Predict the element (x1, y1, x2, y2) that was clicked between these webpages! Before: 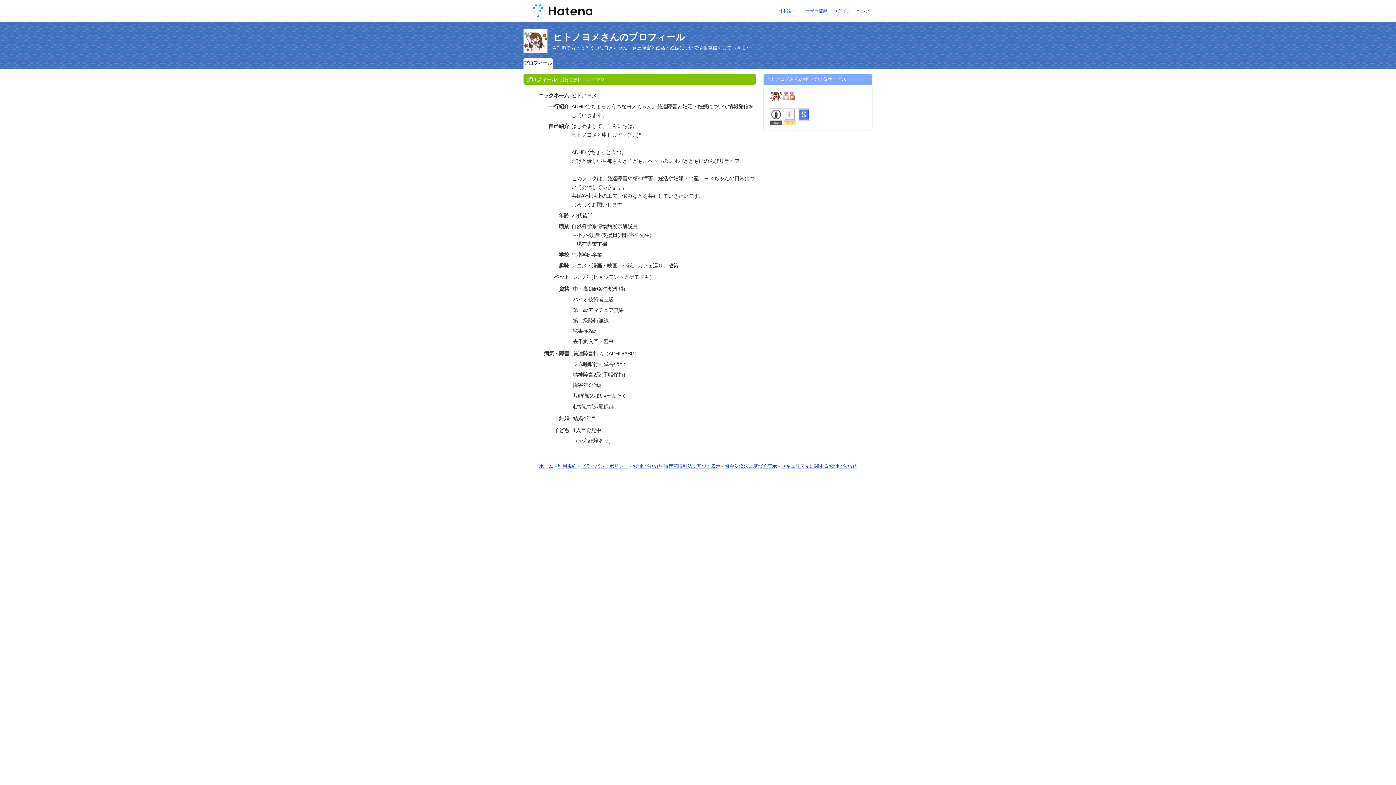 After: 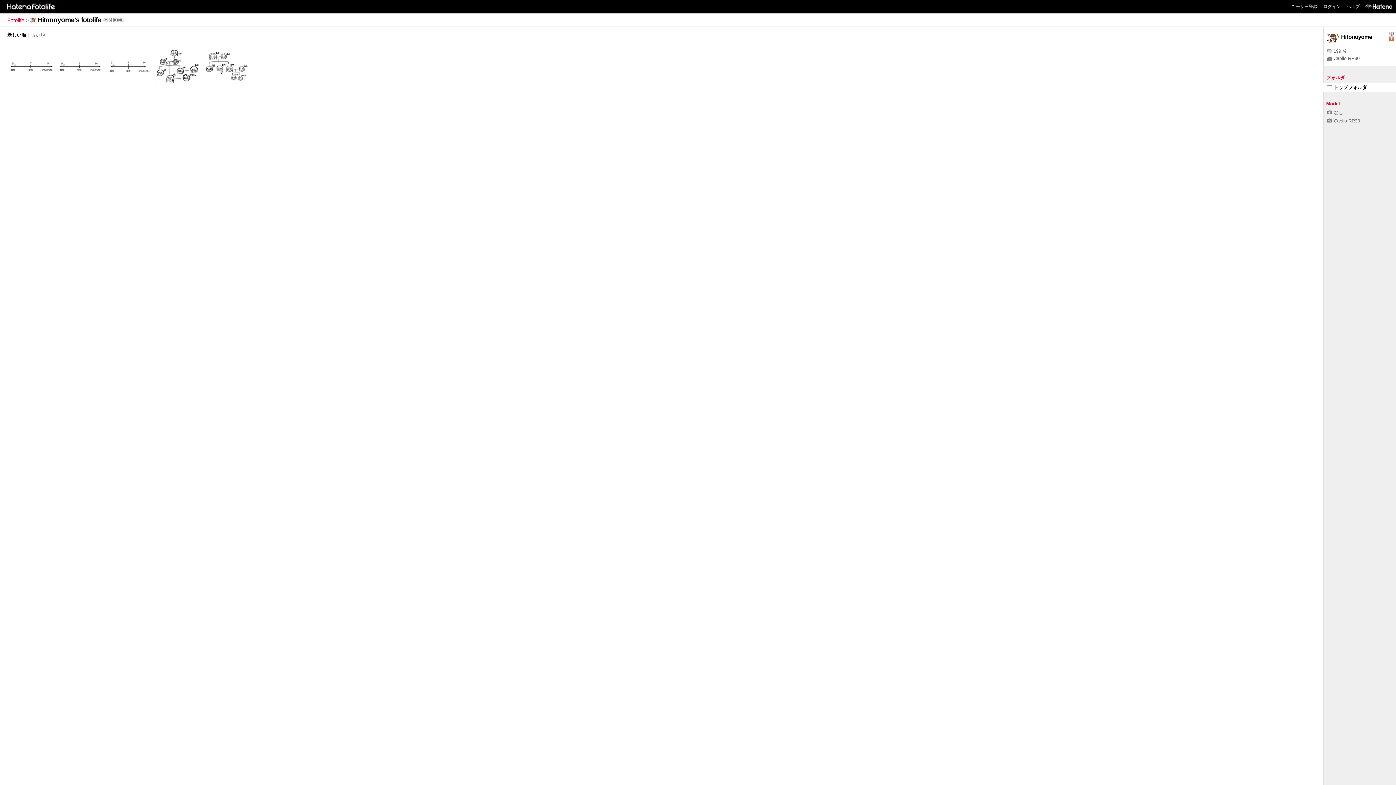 Action: bbox: (783, 108, 797, 127)